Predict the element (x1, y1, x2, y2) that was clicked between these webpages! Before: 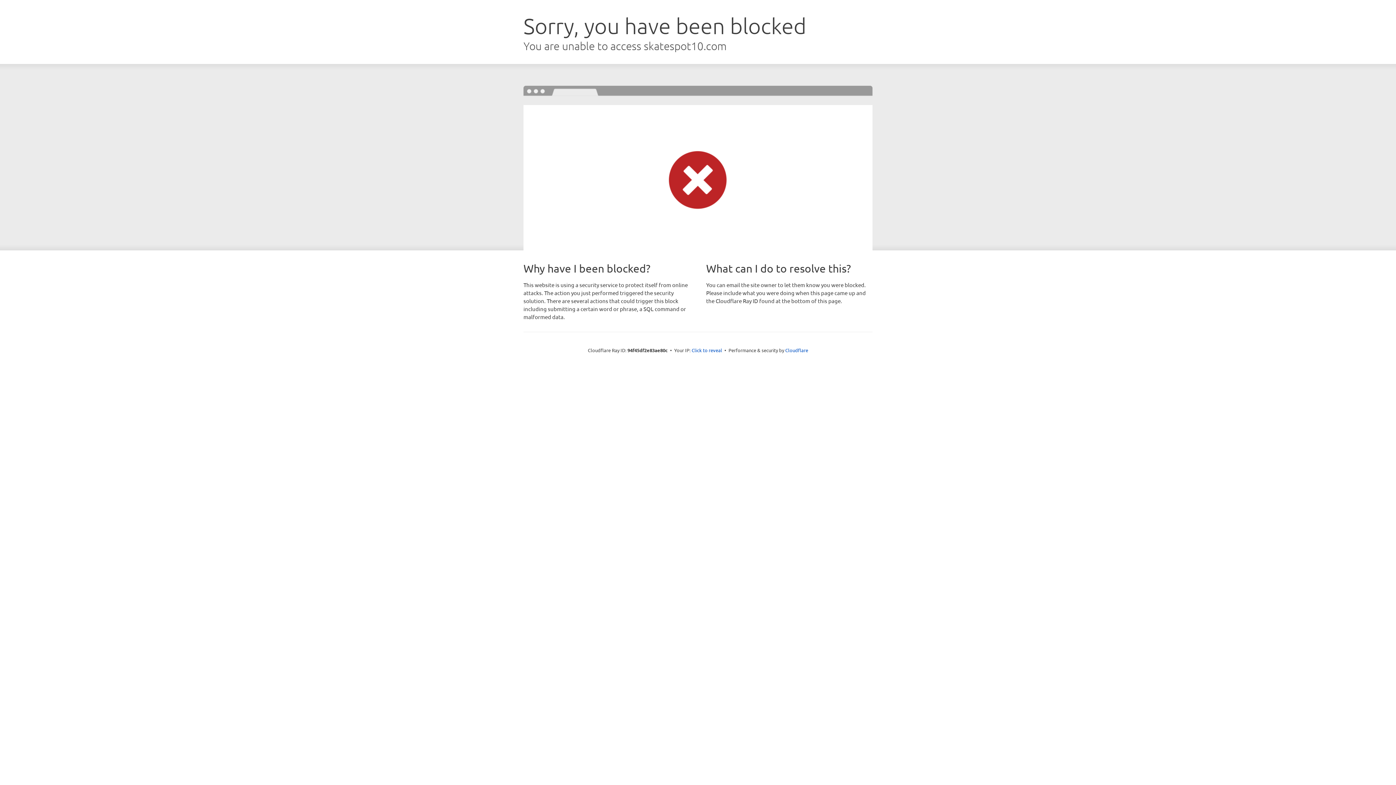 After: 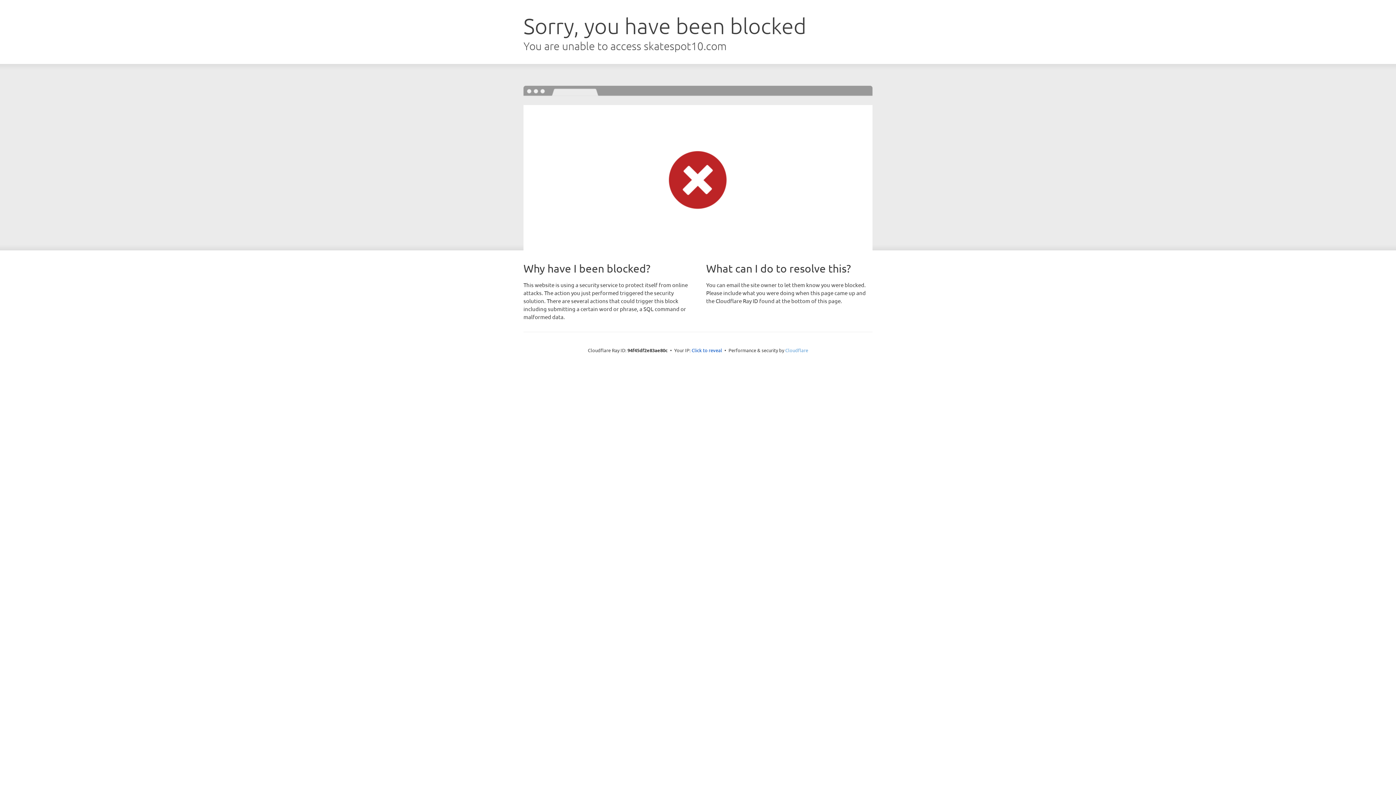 Action: bbox: (785, 347, 808, 353) label: Cloudflare